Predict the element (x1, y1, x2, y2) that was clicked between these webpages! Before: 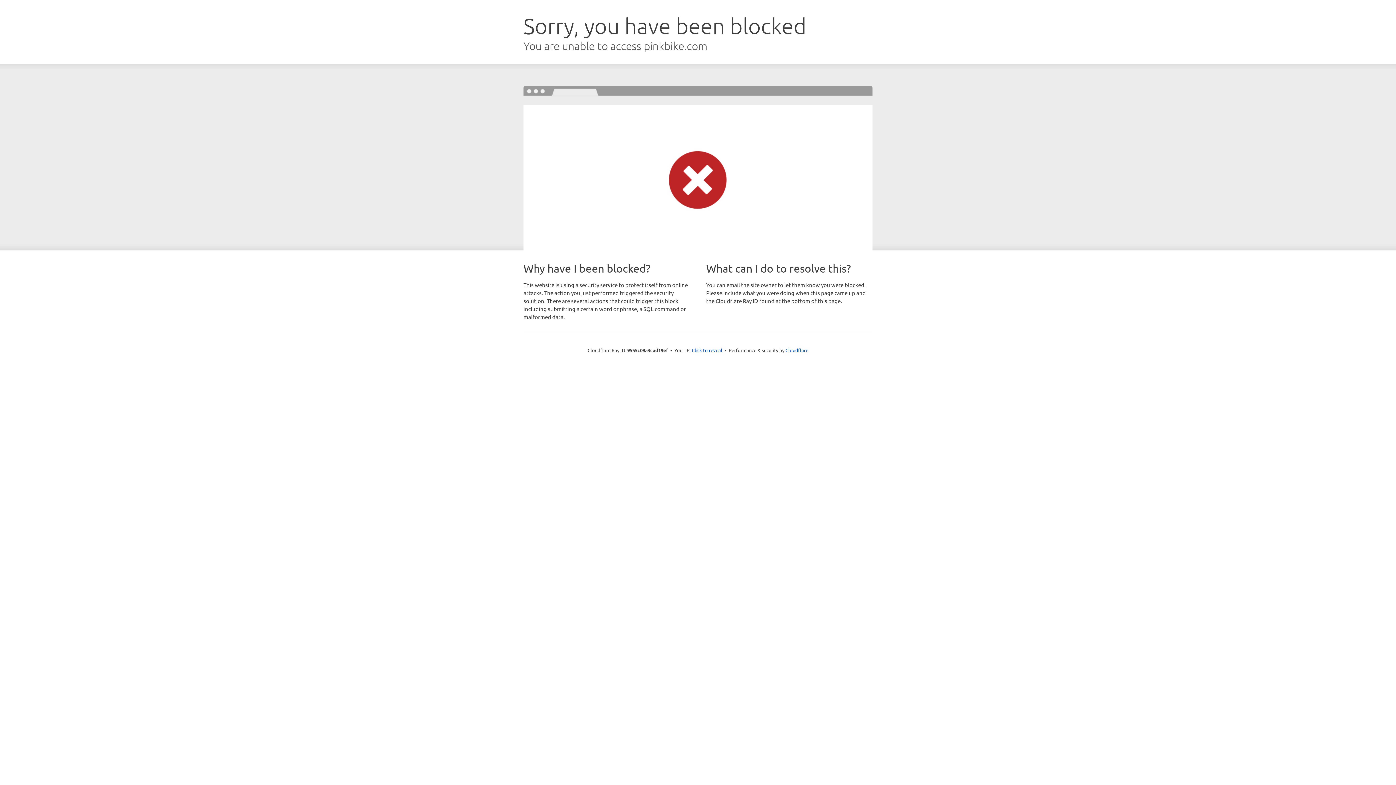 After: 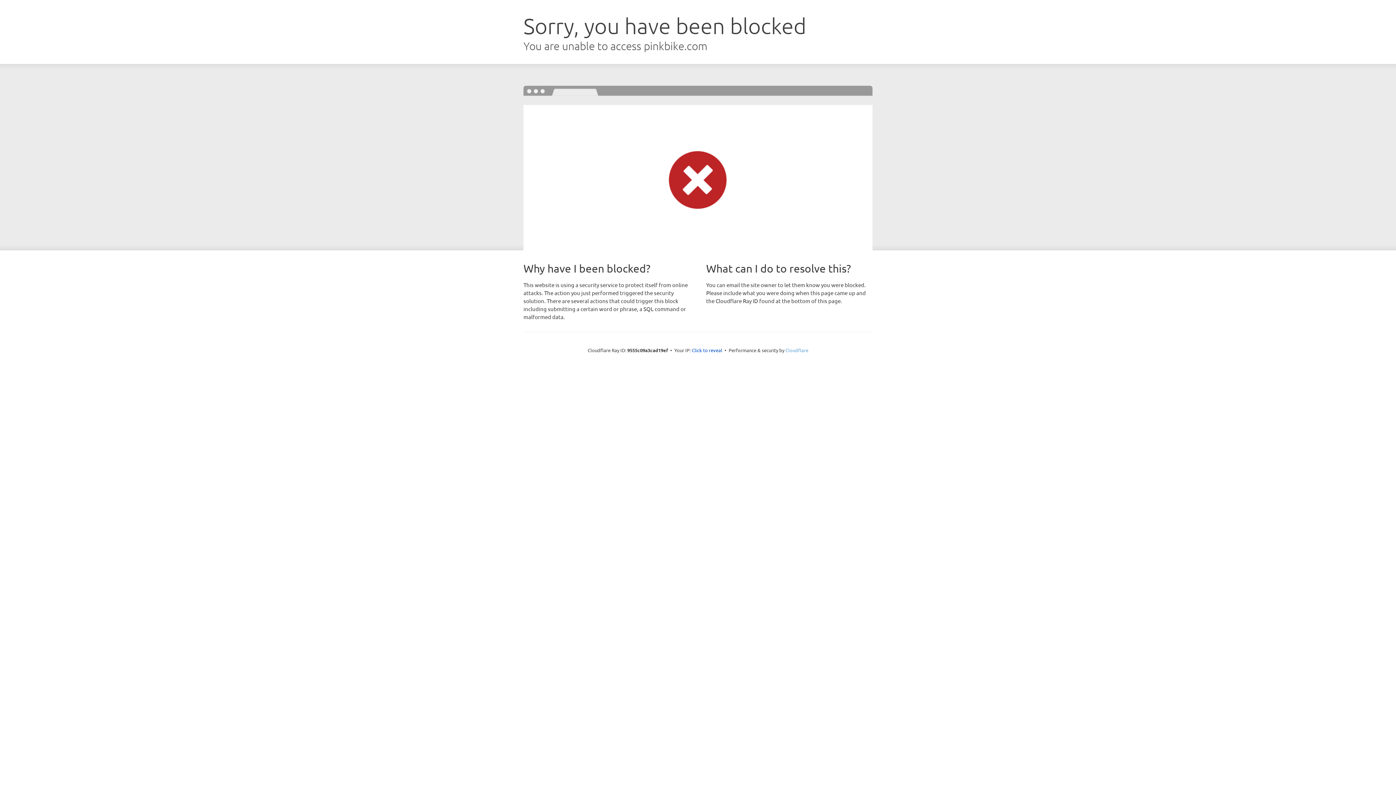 Action: bbox: (785, 347, 808, 353) label: Cloudflare